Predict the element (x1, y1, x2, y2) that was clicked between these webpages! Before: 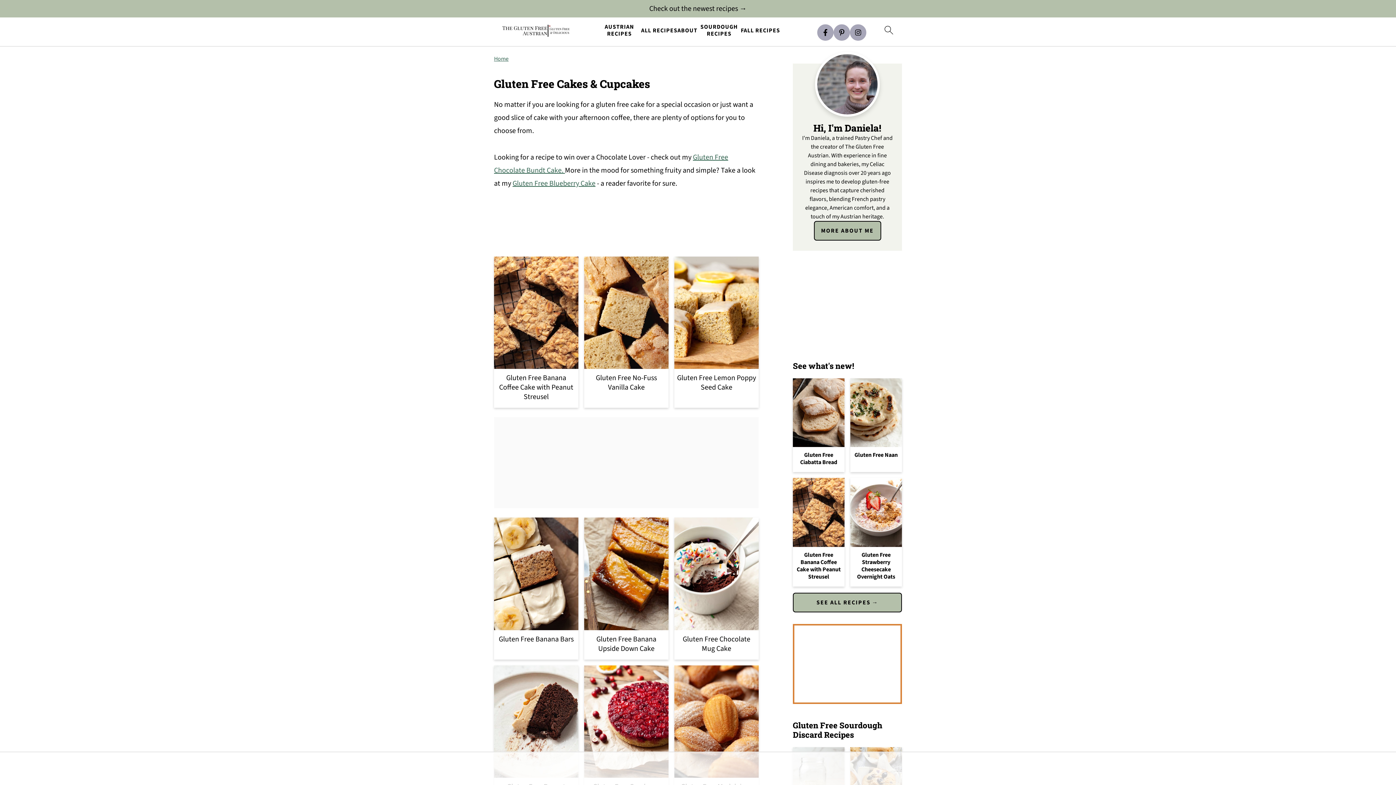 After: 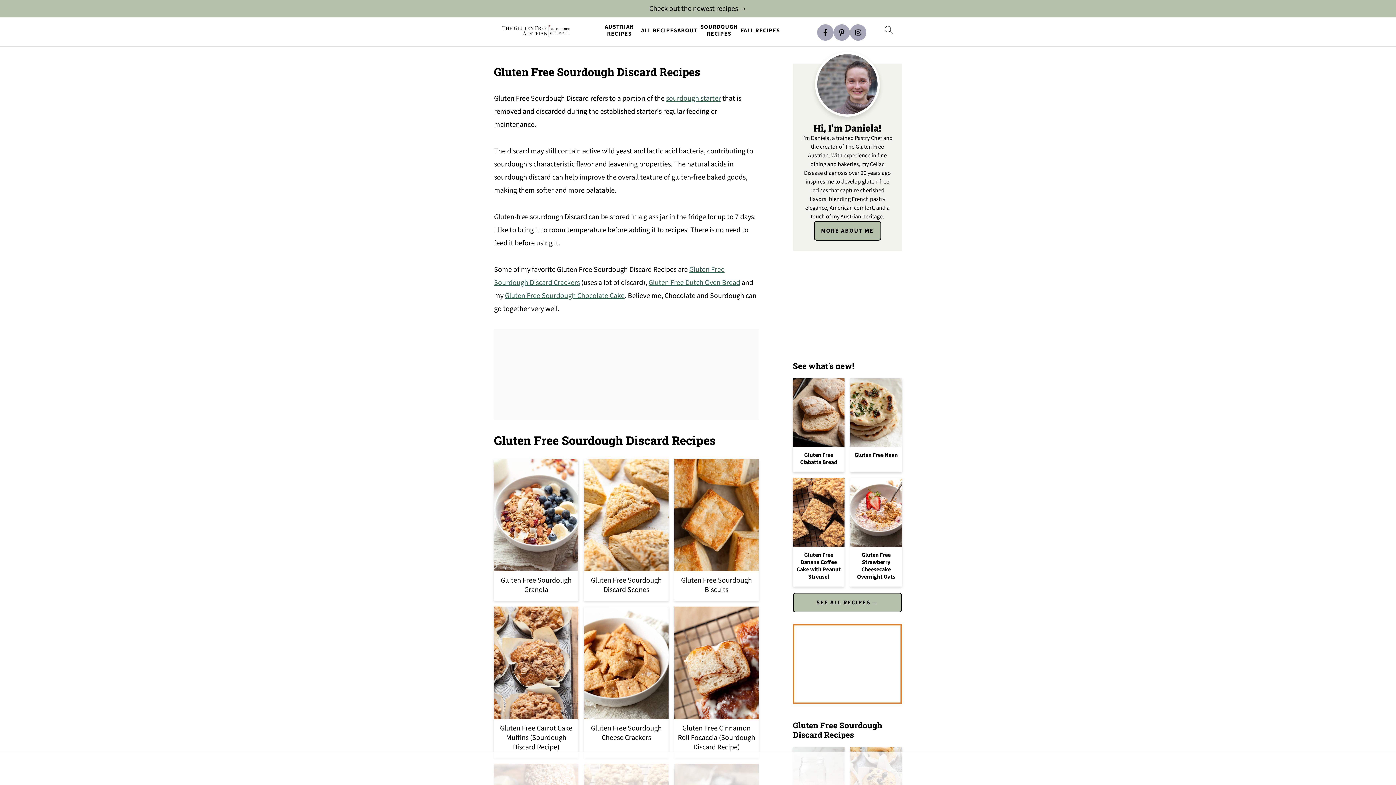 Action: bbox: (697, 23, 740, 37) label: SOURDOUGH RECIPES